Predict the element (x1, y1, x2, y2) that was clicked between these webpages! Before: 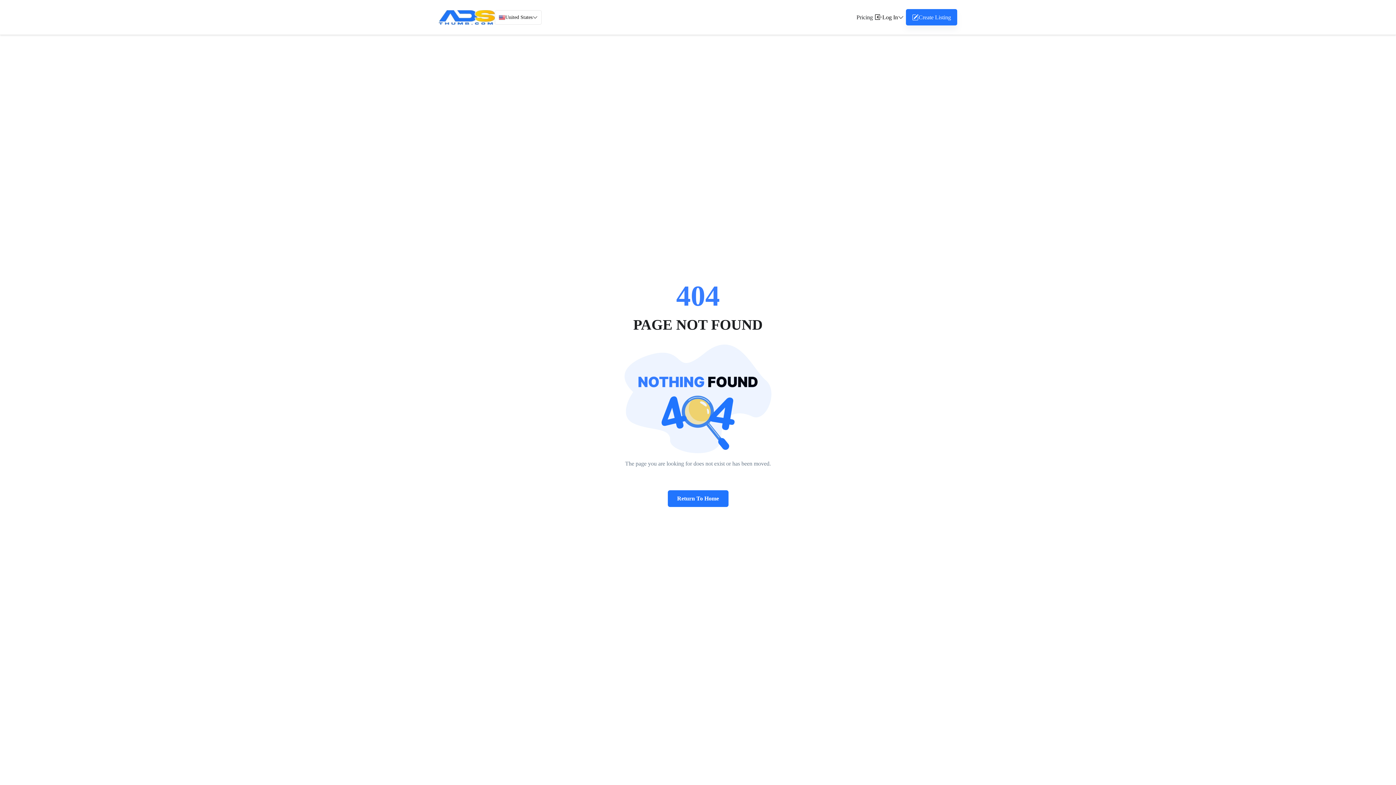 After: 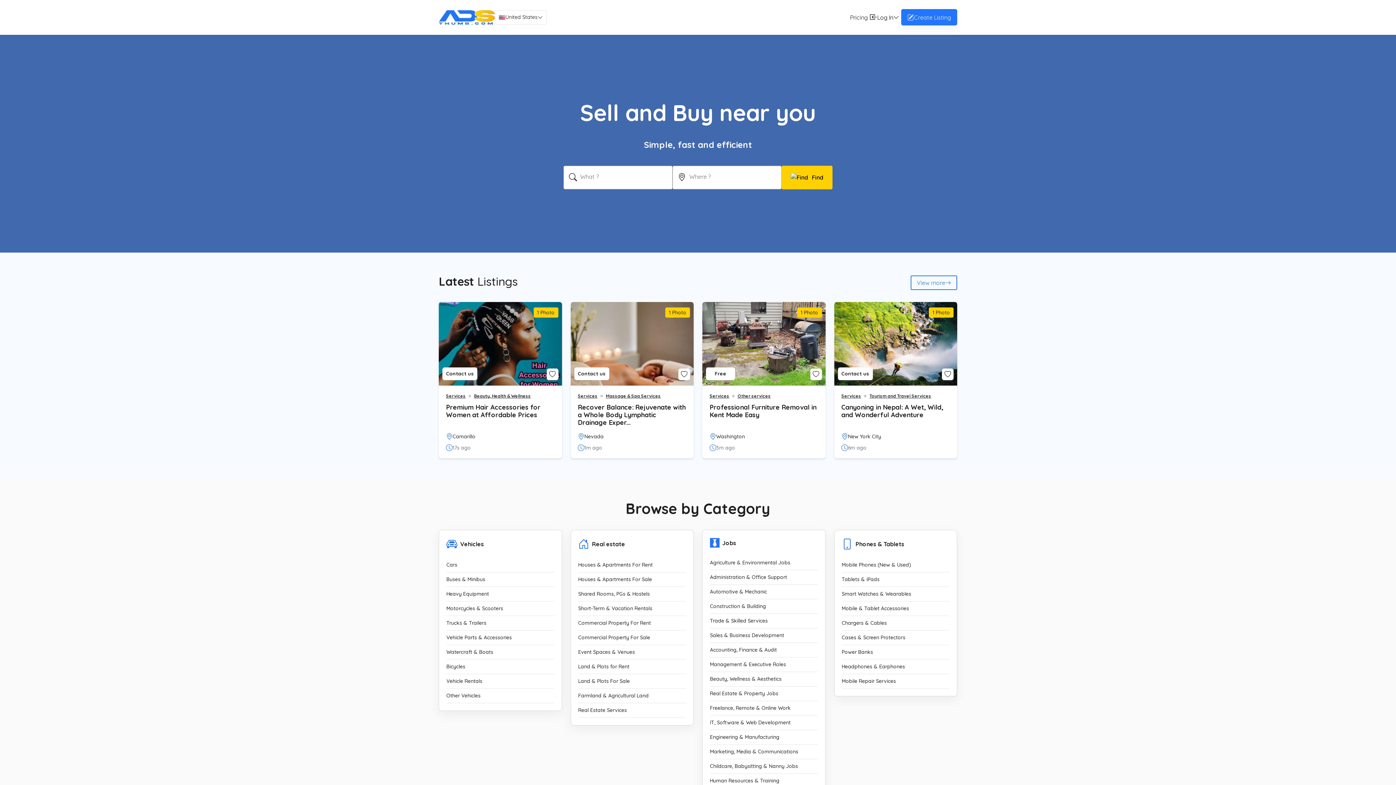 Action: bbox: (667, 490, 728, 507) label: Return To Home